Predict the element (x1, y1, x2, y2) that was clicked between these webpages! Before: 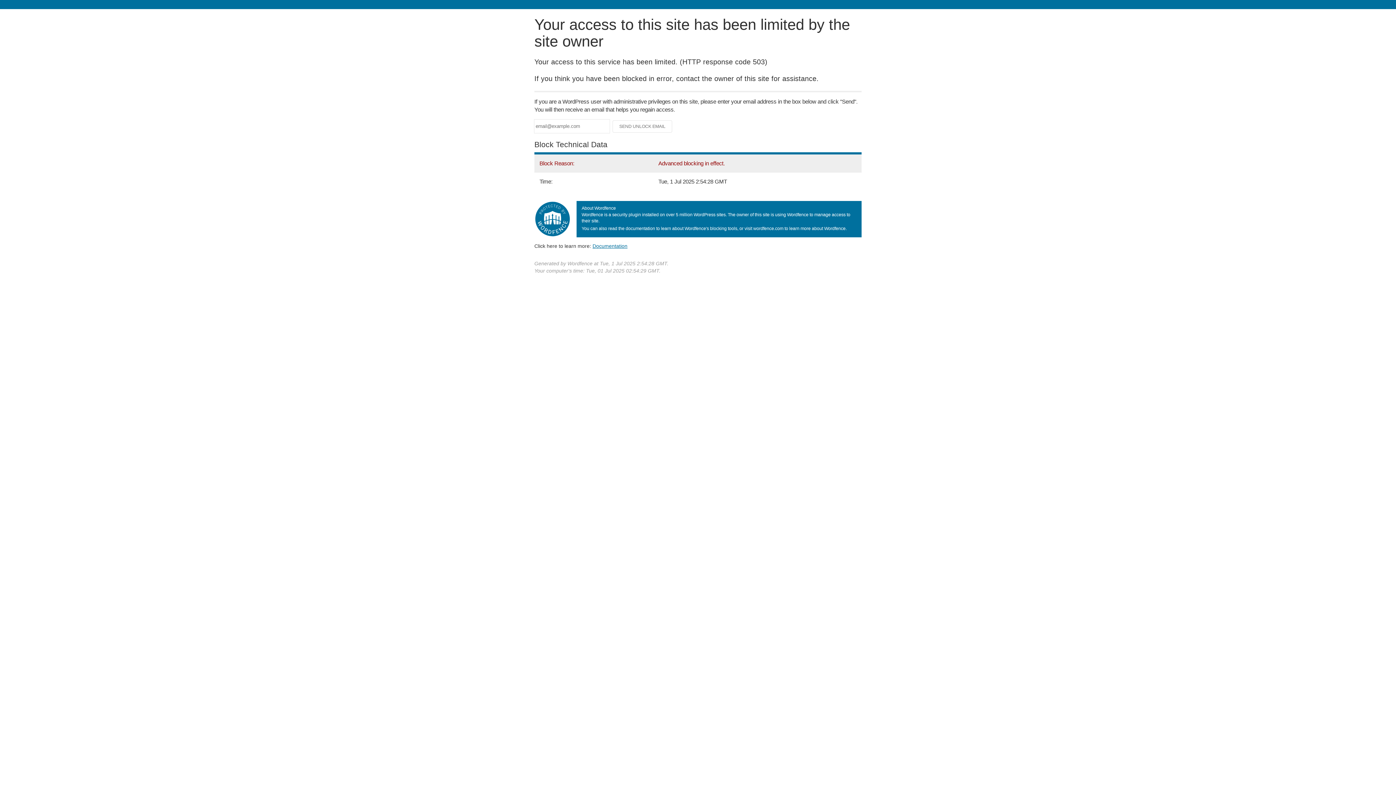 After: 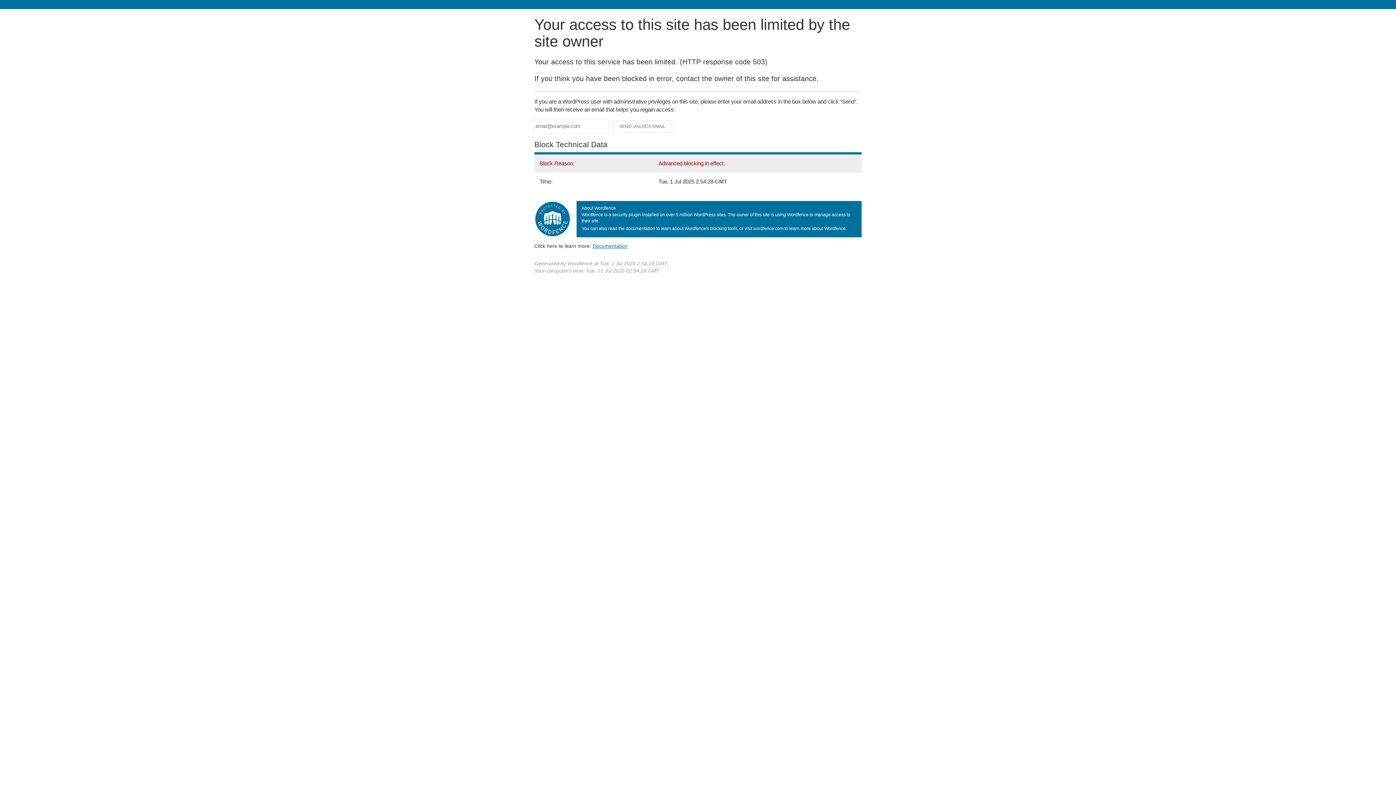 Action: bbox: (592, 243, 627, 248) label: Documentation